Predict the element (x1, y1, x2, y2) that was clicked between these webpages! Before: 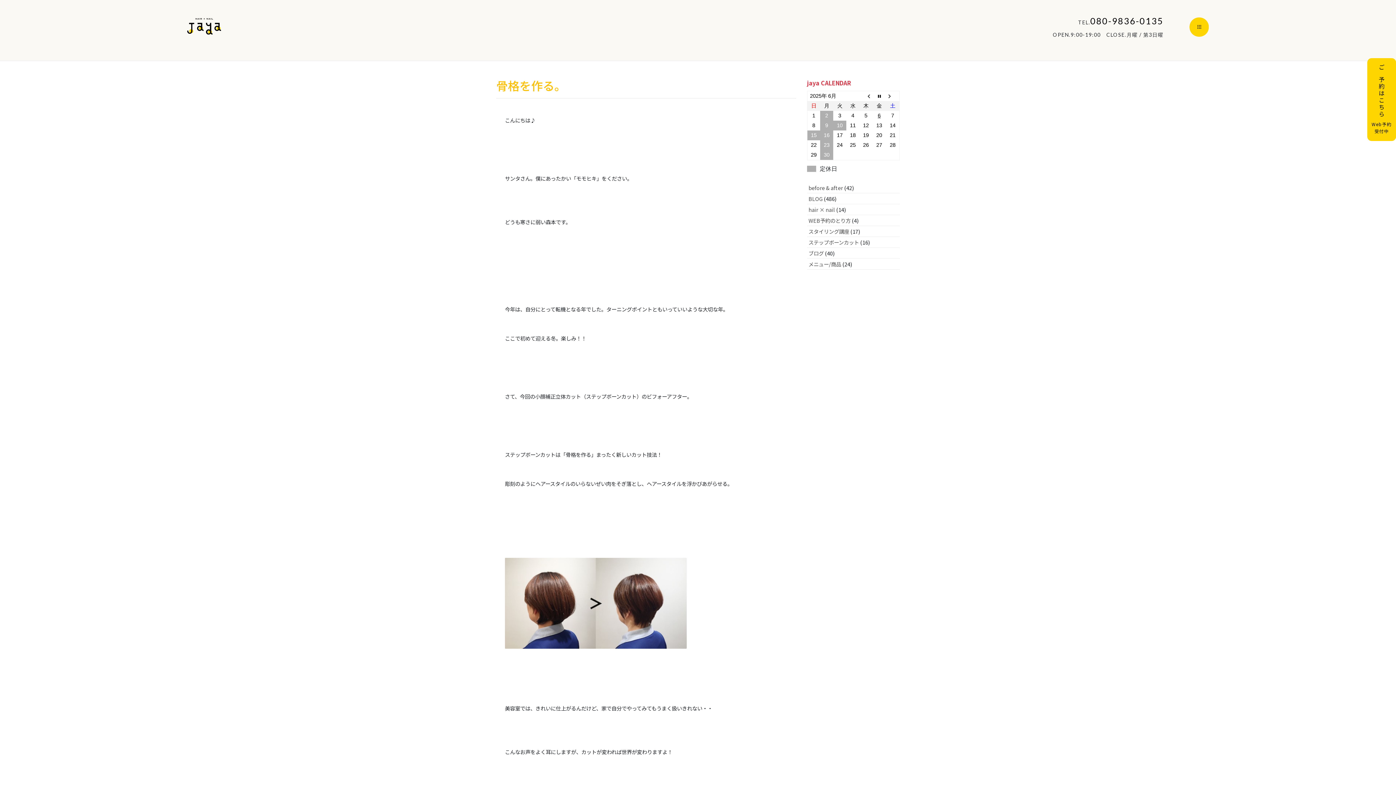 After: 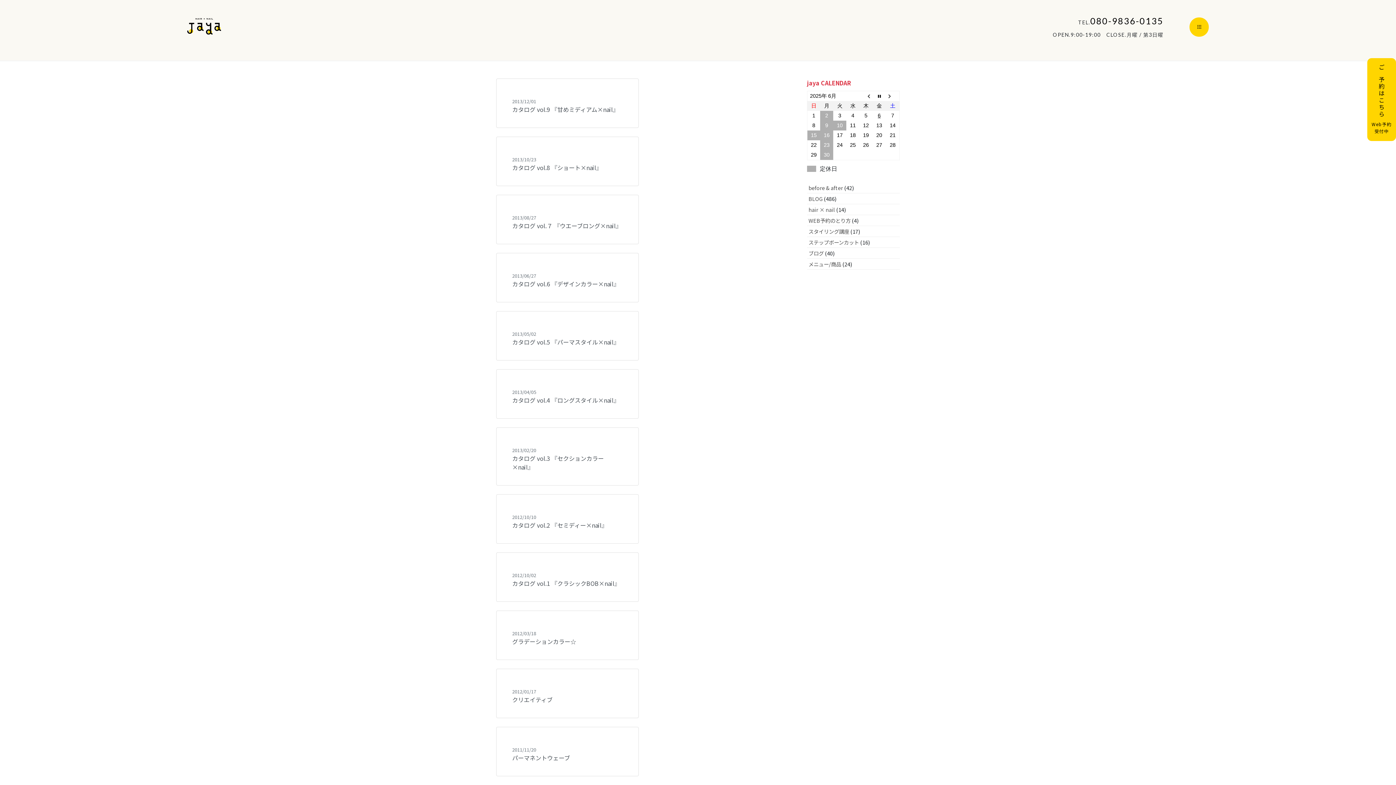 Action: bbox: (808, 205, 835, 213) label: hair × nail